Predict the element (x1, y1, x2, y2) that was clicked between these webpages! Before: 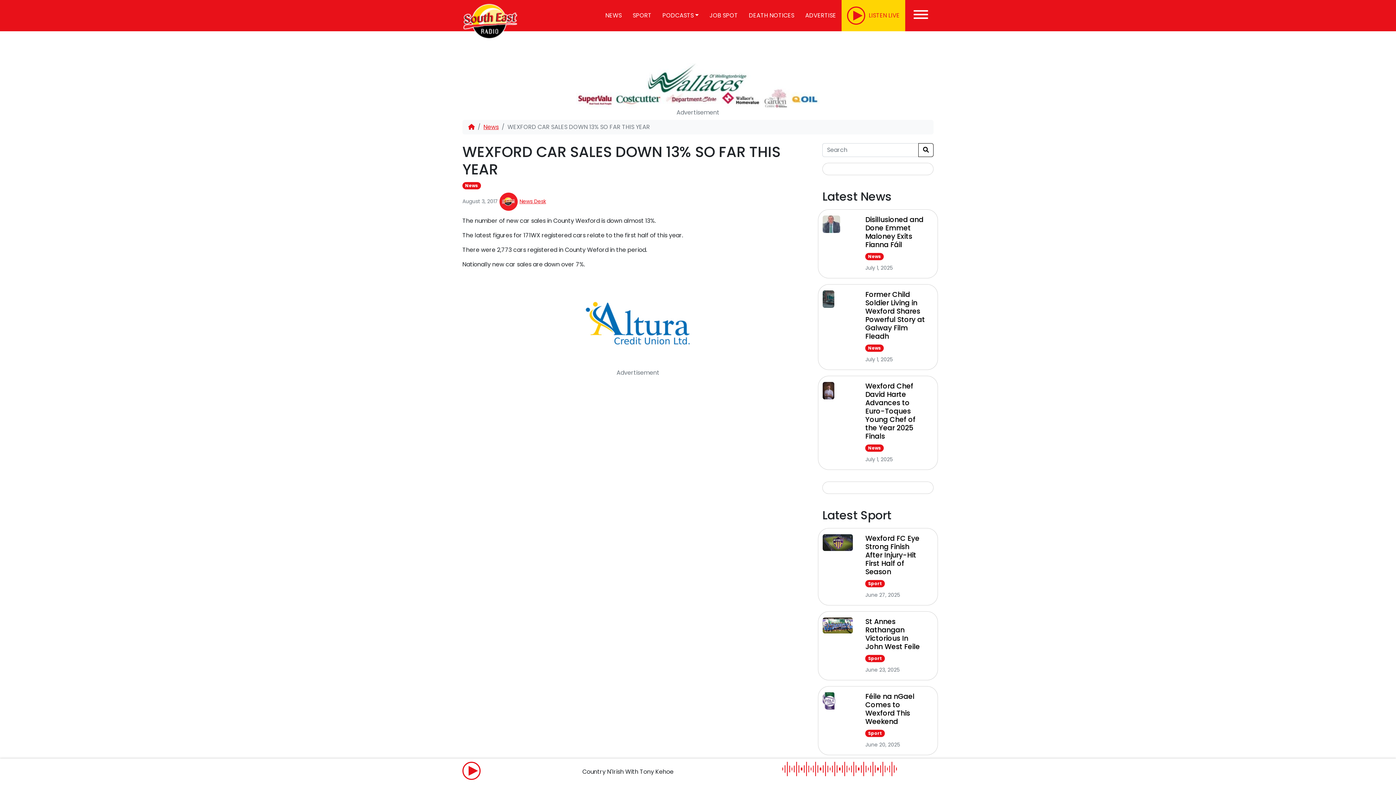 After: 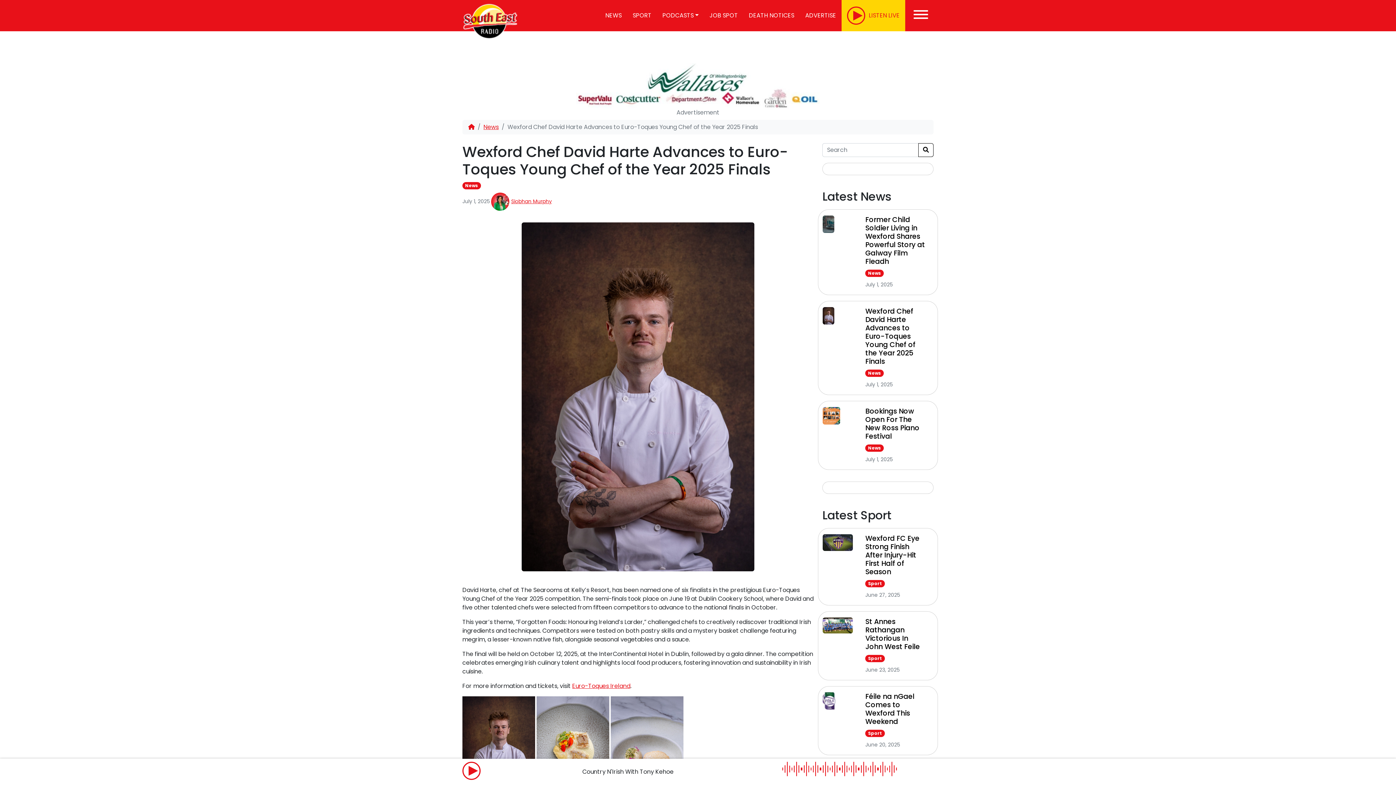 Action: bbox: (865, 381, 915, 441) label: Wexford Chef David Harte Advances to Euro-Toques Young Chef of the Year 2025 Finals